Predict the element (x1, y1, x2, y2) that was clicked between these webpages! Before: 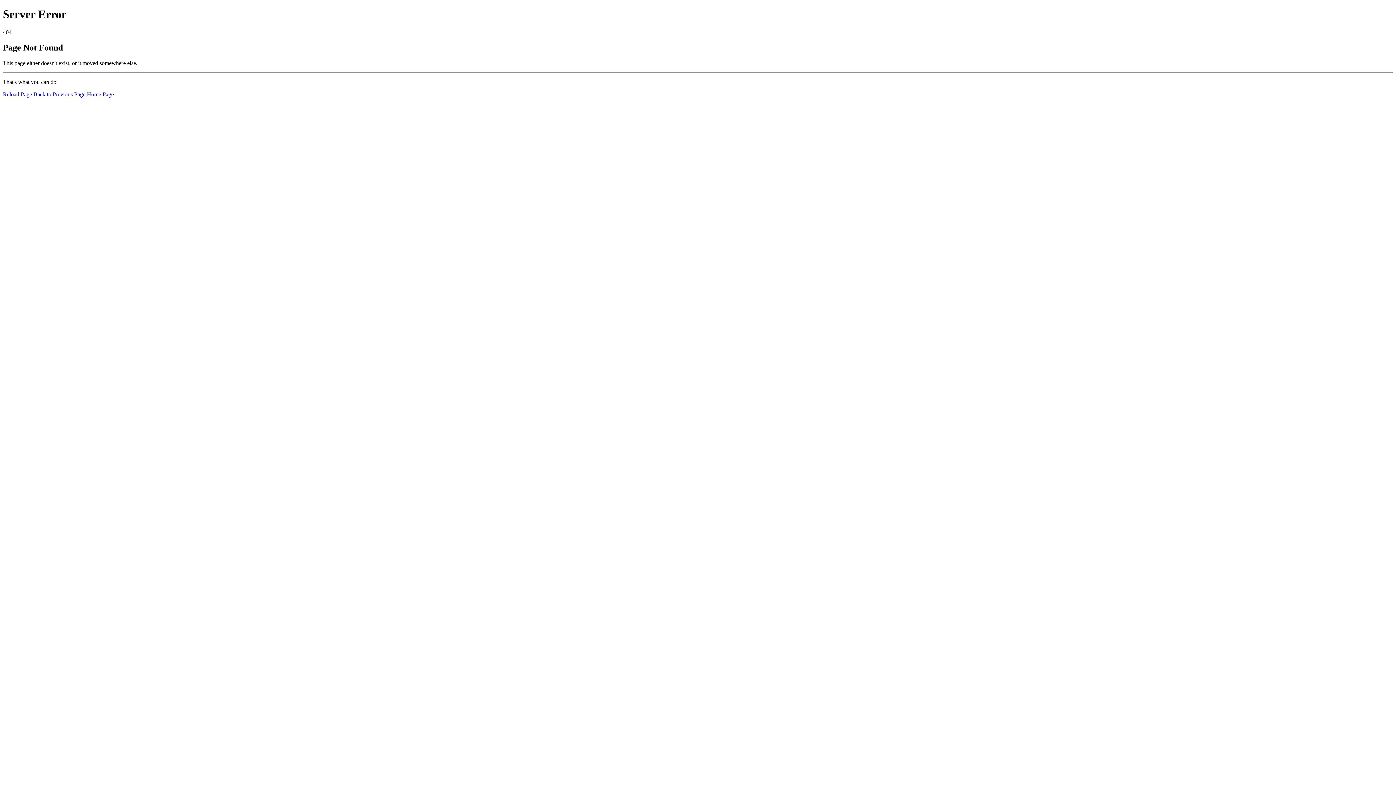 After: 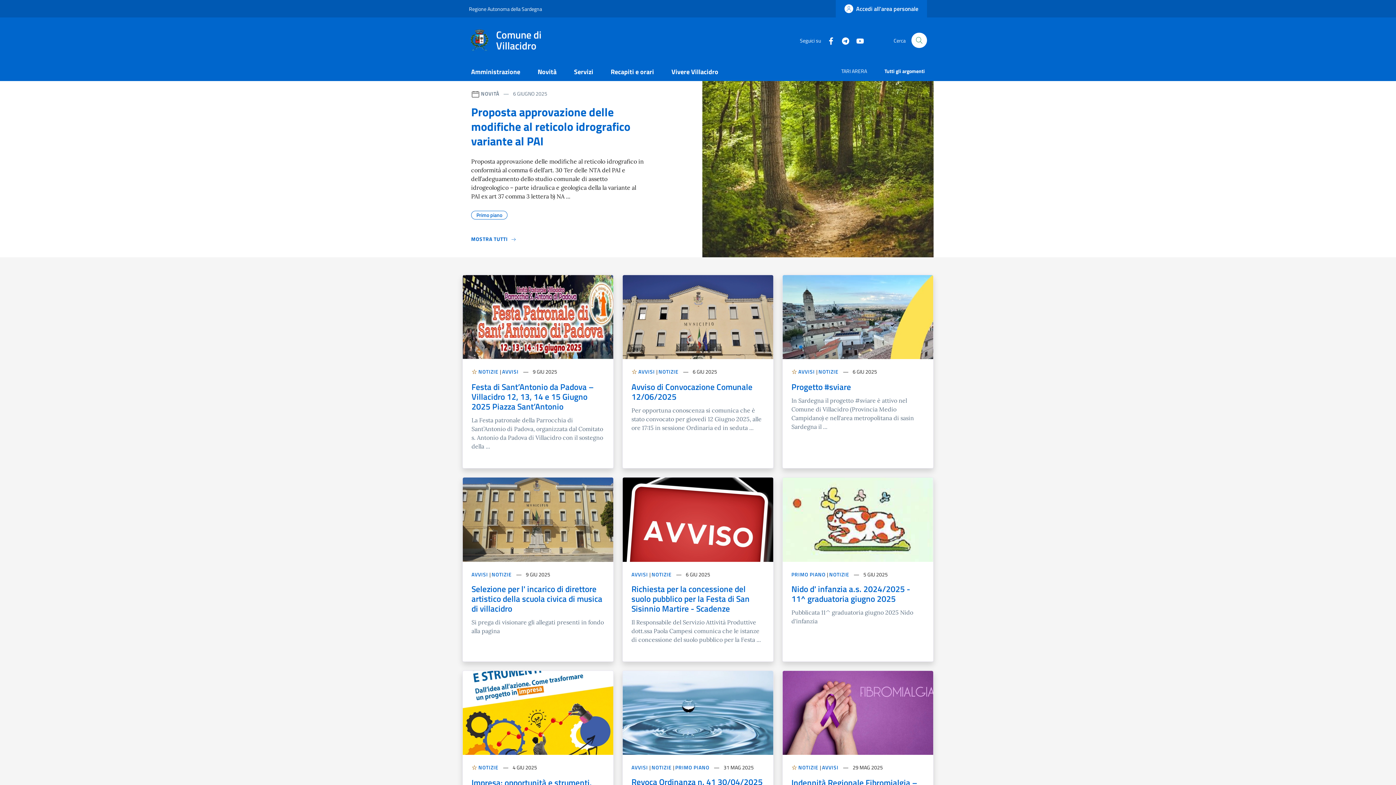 Action: bbox: (86, 91, 113, 97) label: Home Page